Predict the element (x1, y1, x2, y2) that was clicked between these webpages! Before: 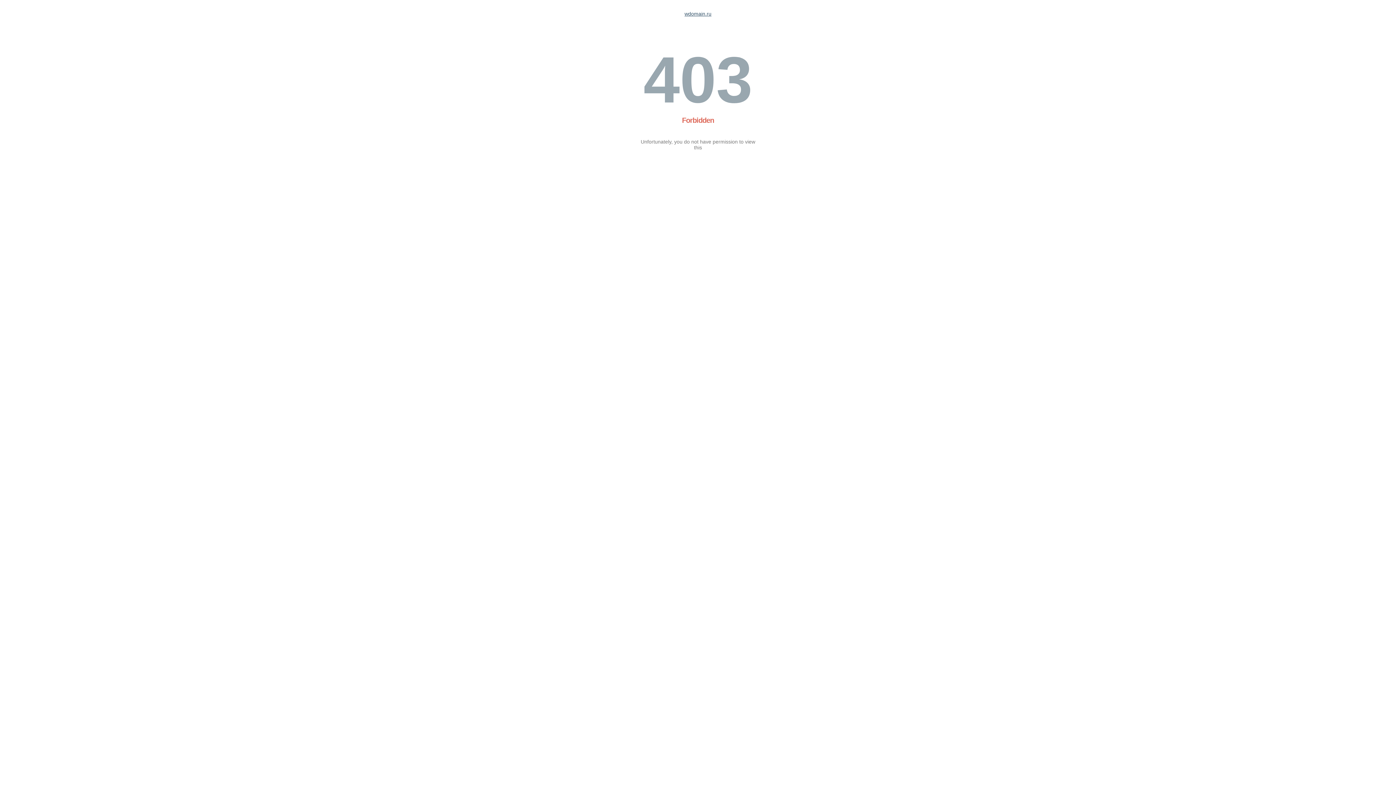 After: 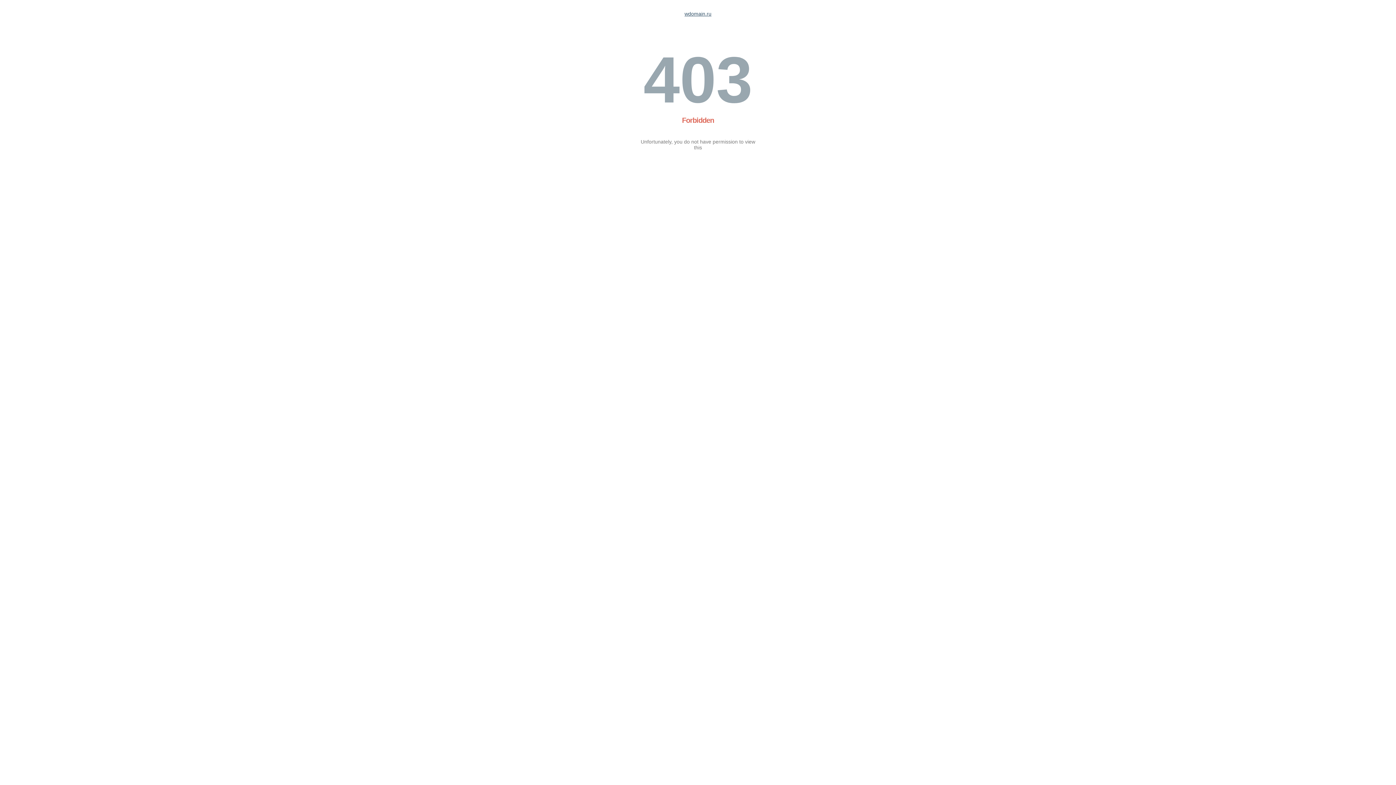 Action: label: wdomain.ru bbox: (684, 10, 711, 16)